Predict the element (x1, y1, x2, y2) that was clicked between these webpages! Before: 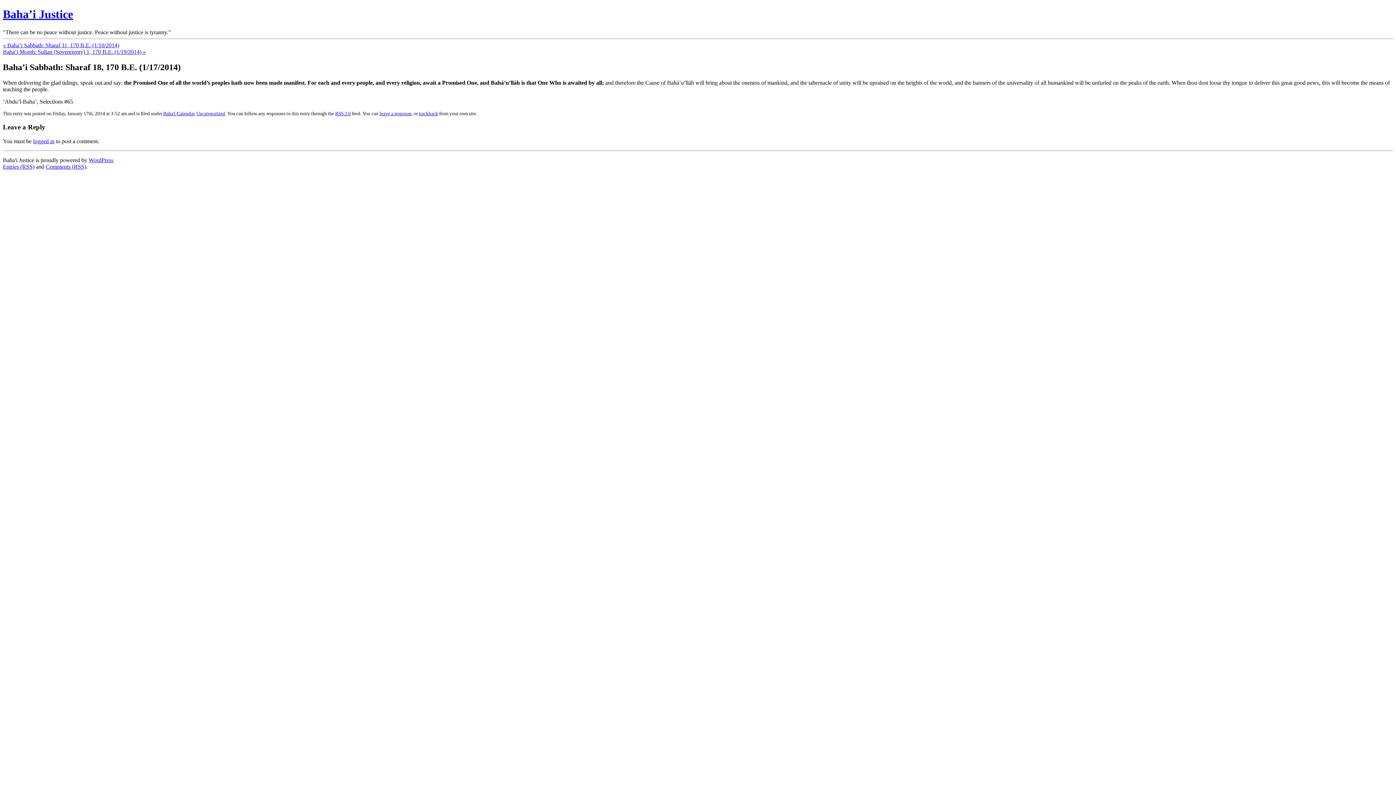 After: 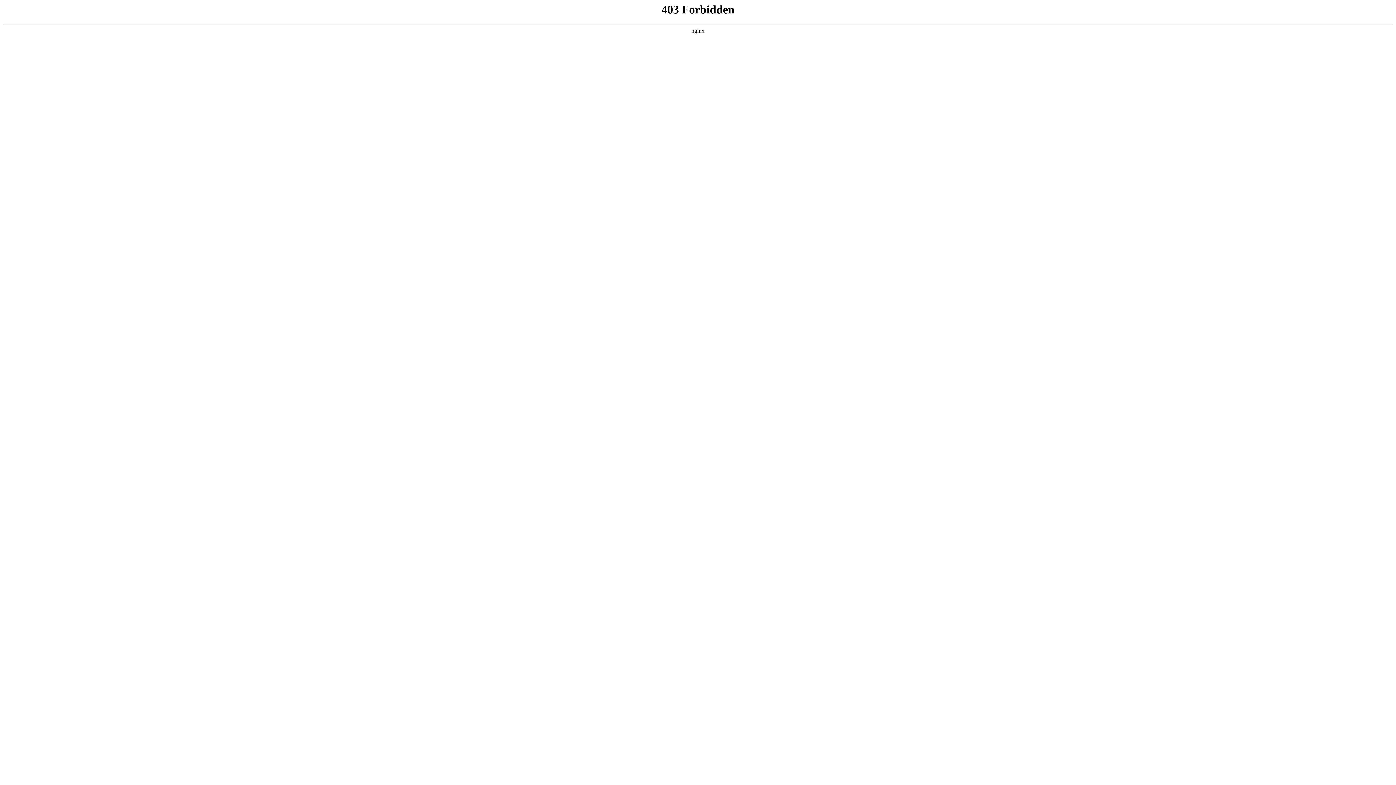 Action: bbox: (88, 157, 113, 163) label: WordPress